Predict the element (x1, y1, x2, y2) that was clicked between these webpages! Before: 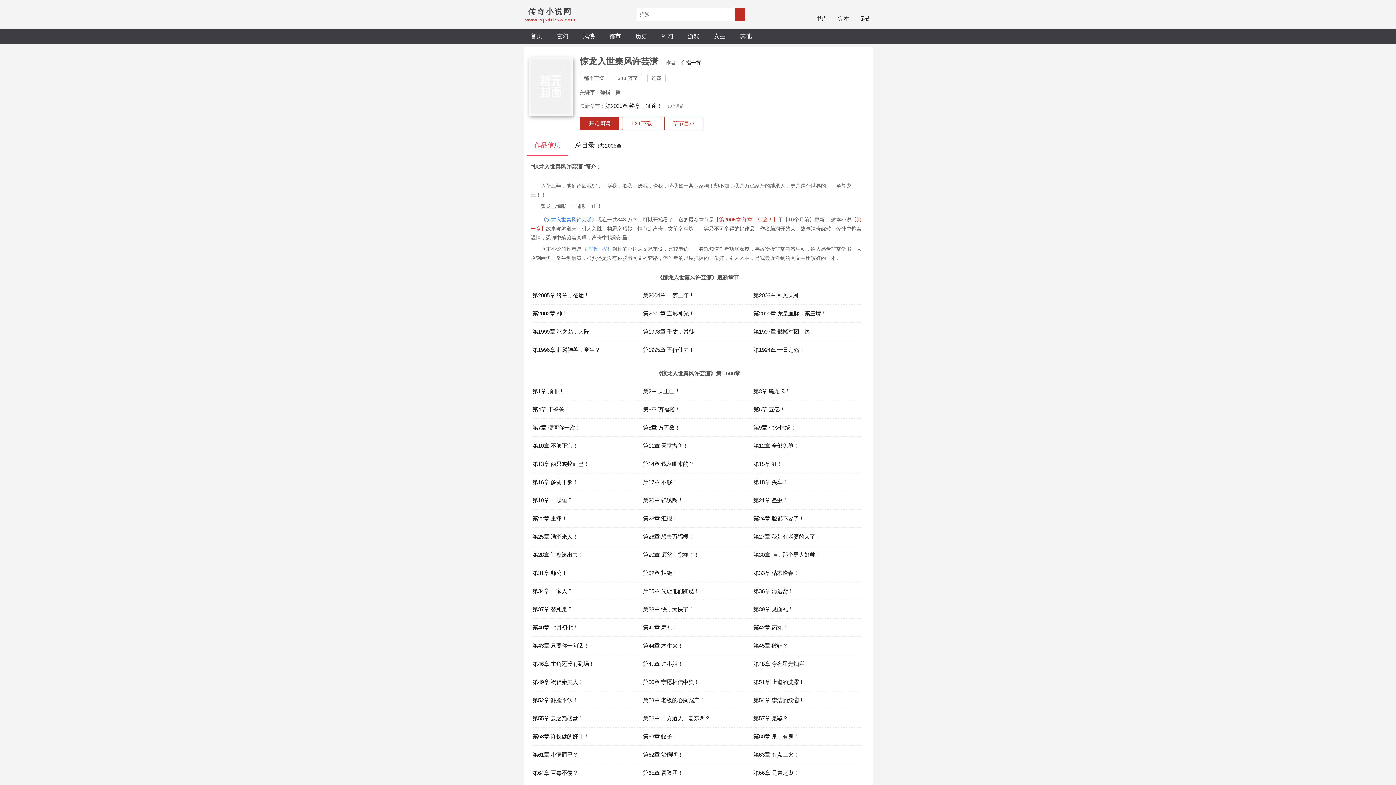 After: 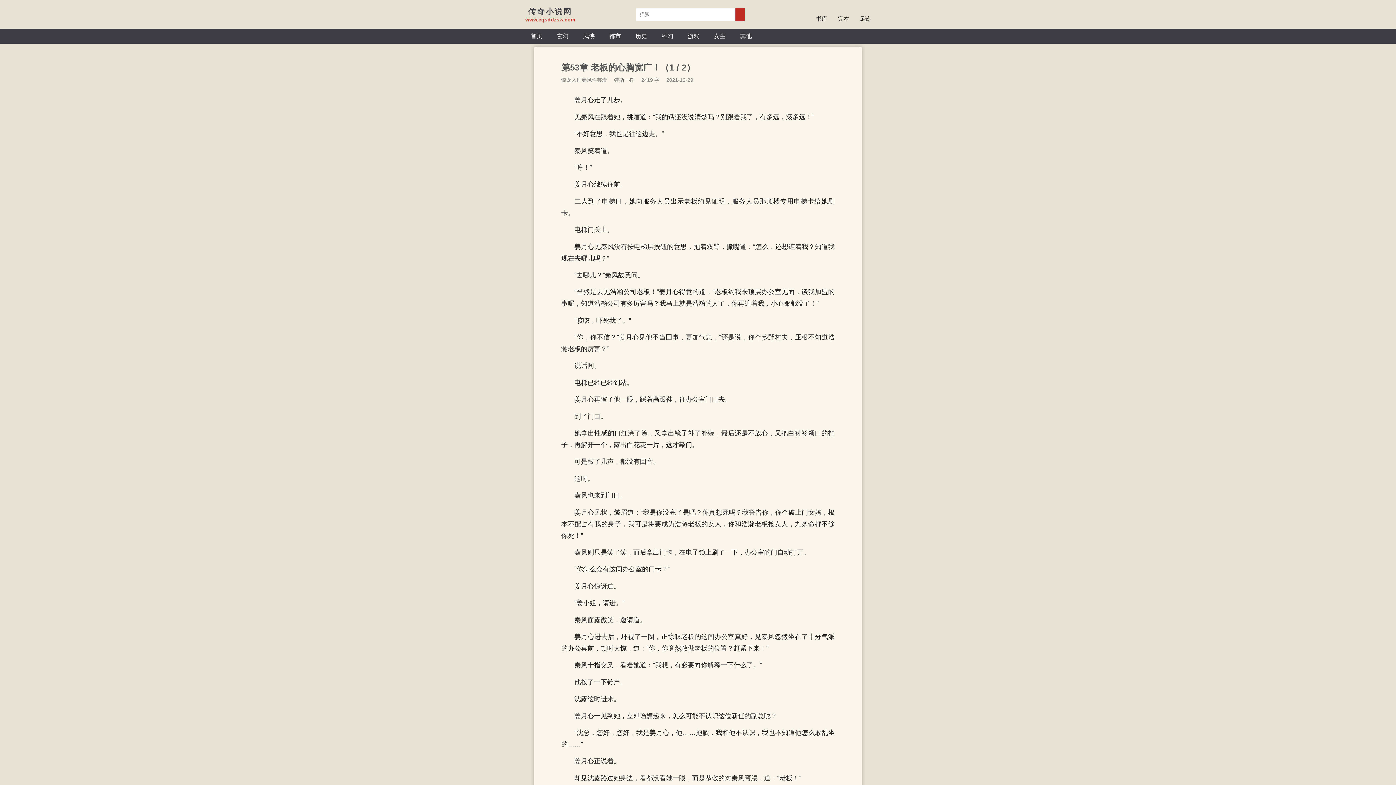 Action: label: 第53章 老板的心胸宽广！ bbox: (641, 691, 751, 709)